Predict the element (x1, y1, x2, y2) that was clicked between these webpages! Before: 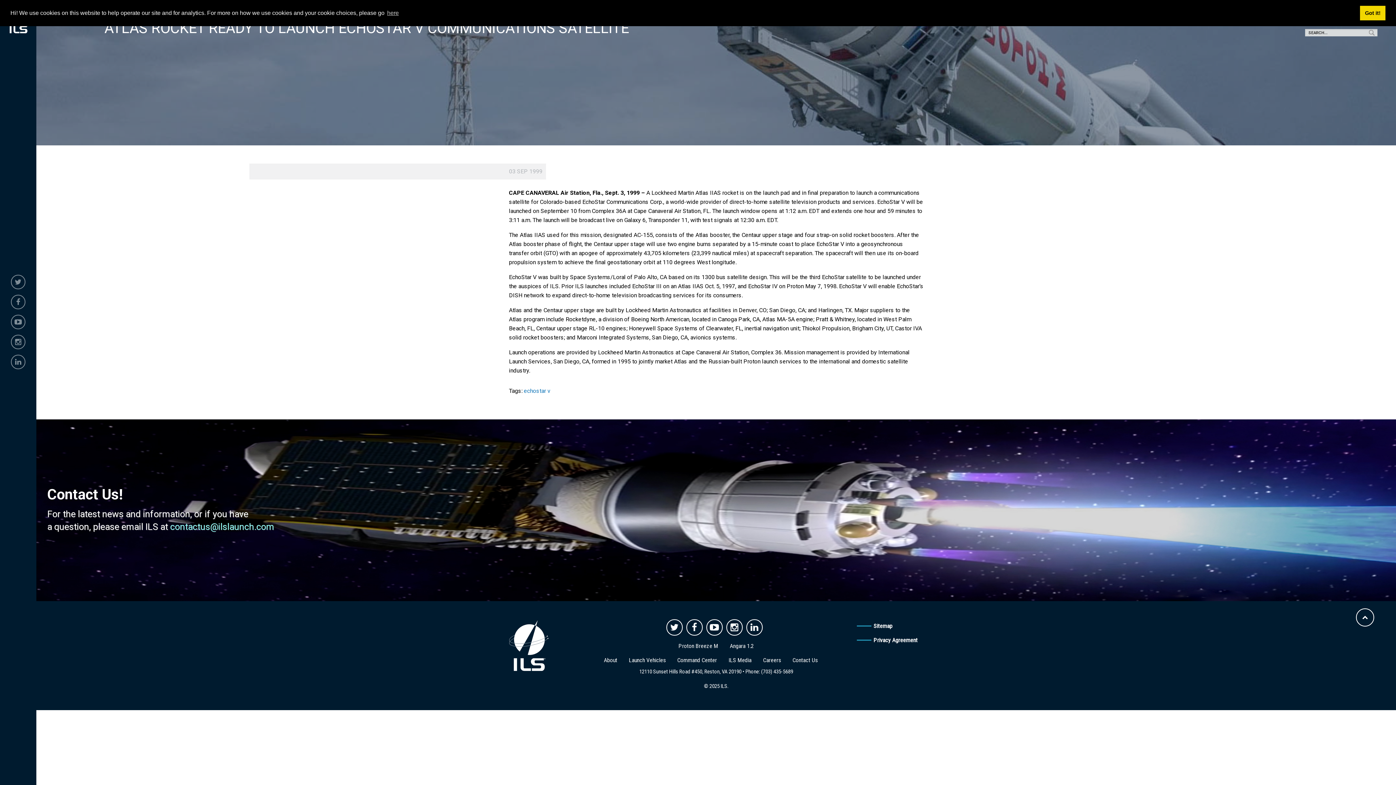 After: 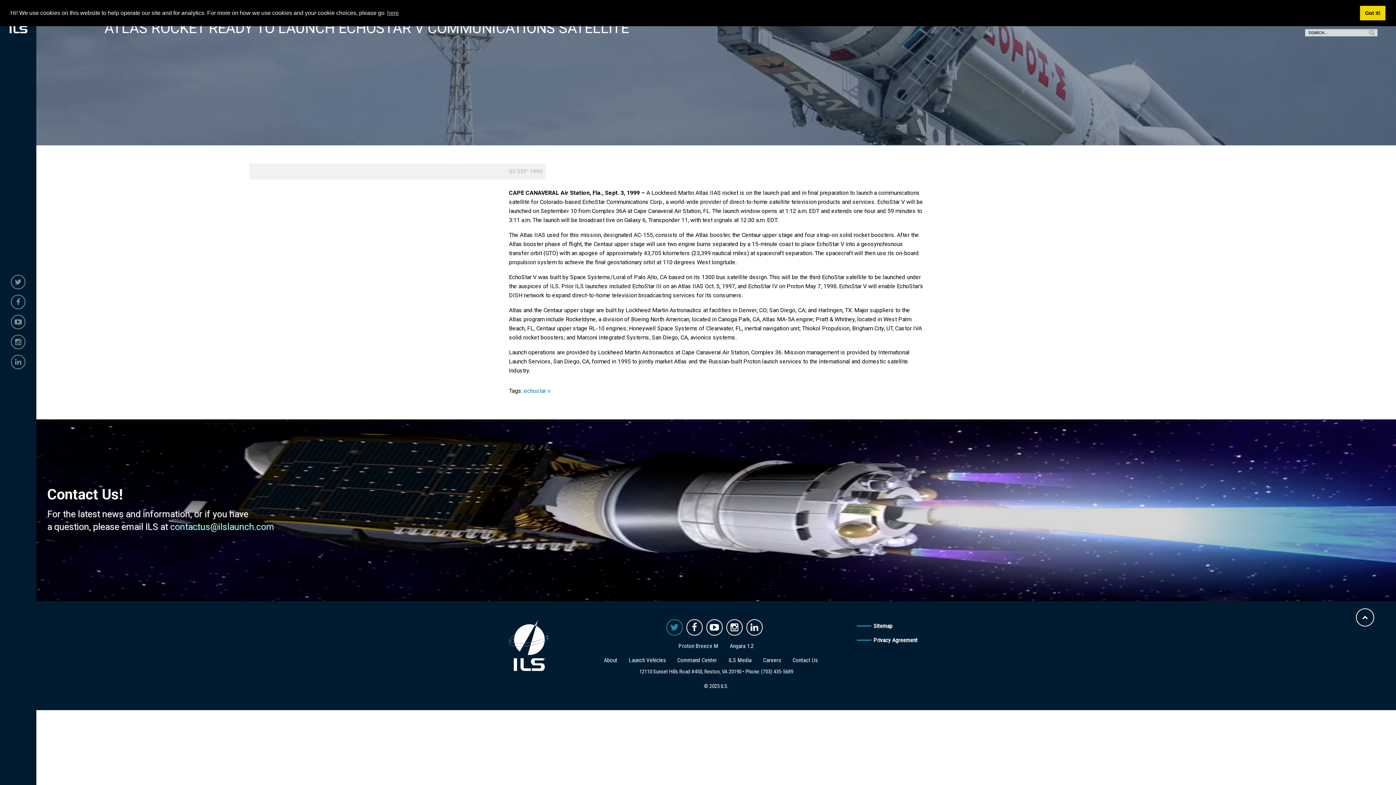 Action: bbox: (666, 619, 682, 636)